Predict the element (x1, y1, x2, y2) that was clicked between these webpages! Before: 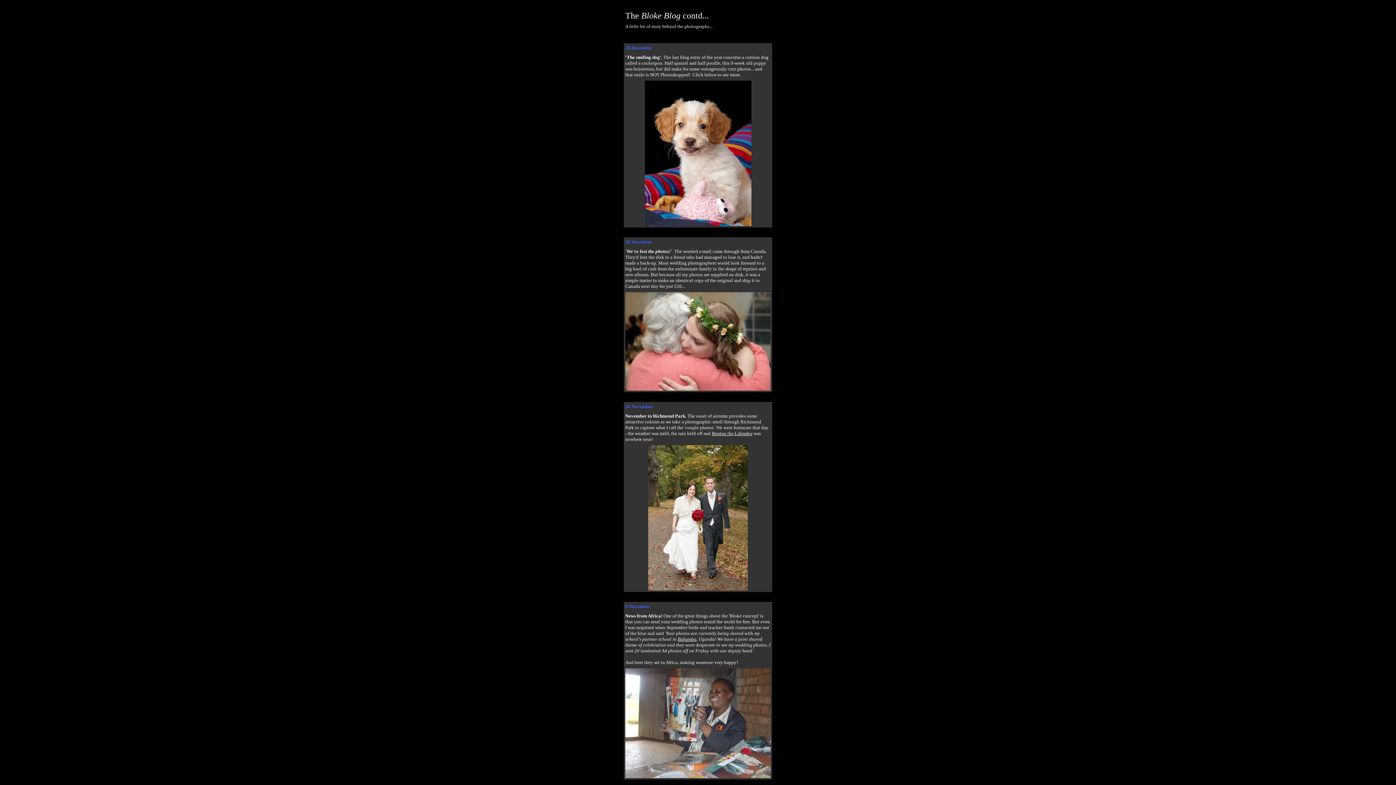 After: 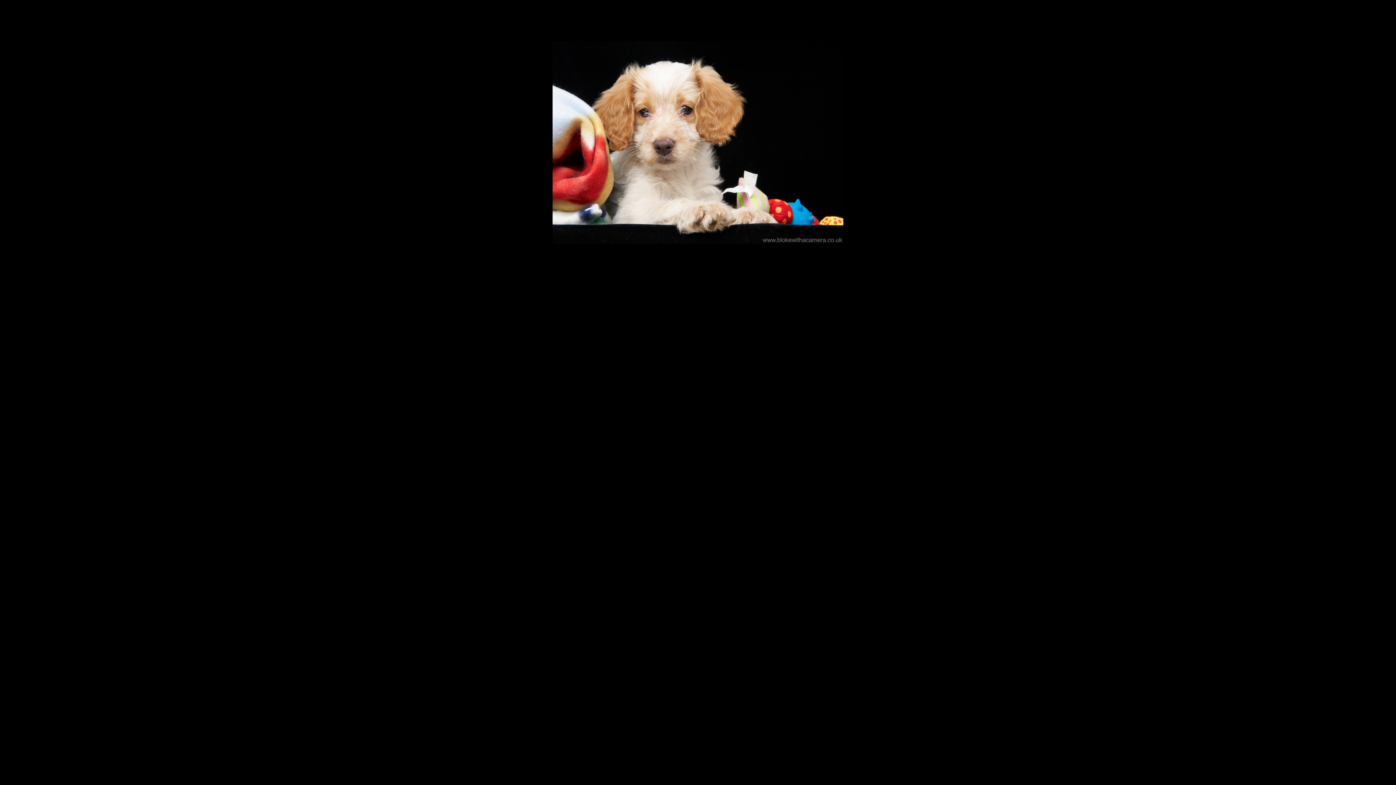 Action: bbox: (644, 221, 751, 227)